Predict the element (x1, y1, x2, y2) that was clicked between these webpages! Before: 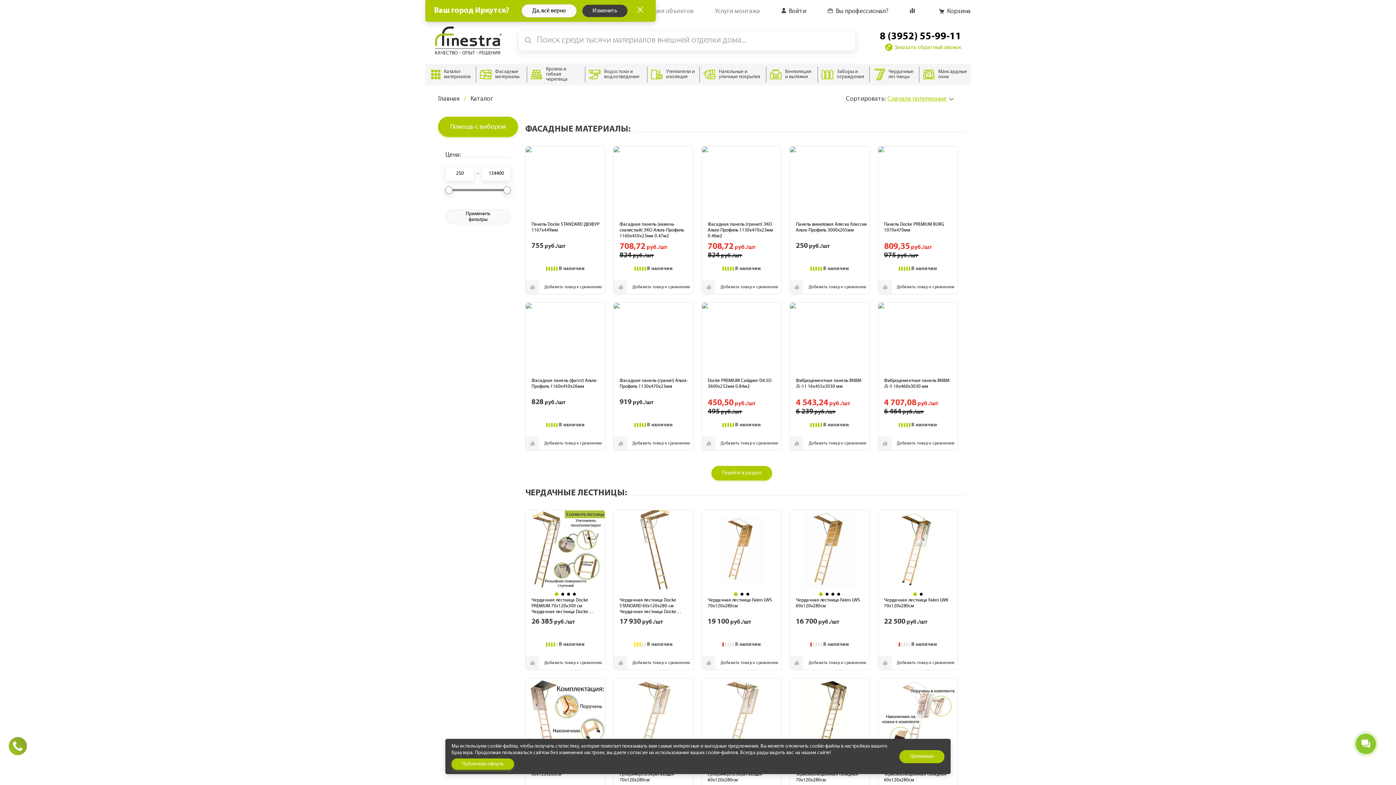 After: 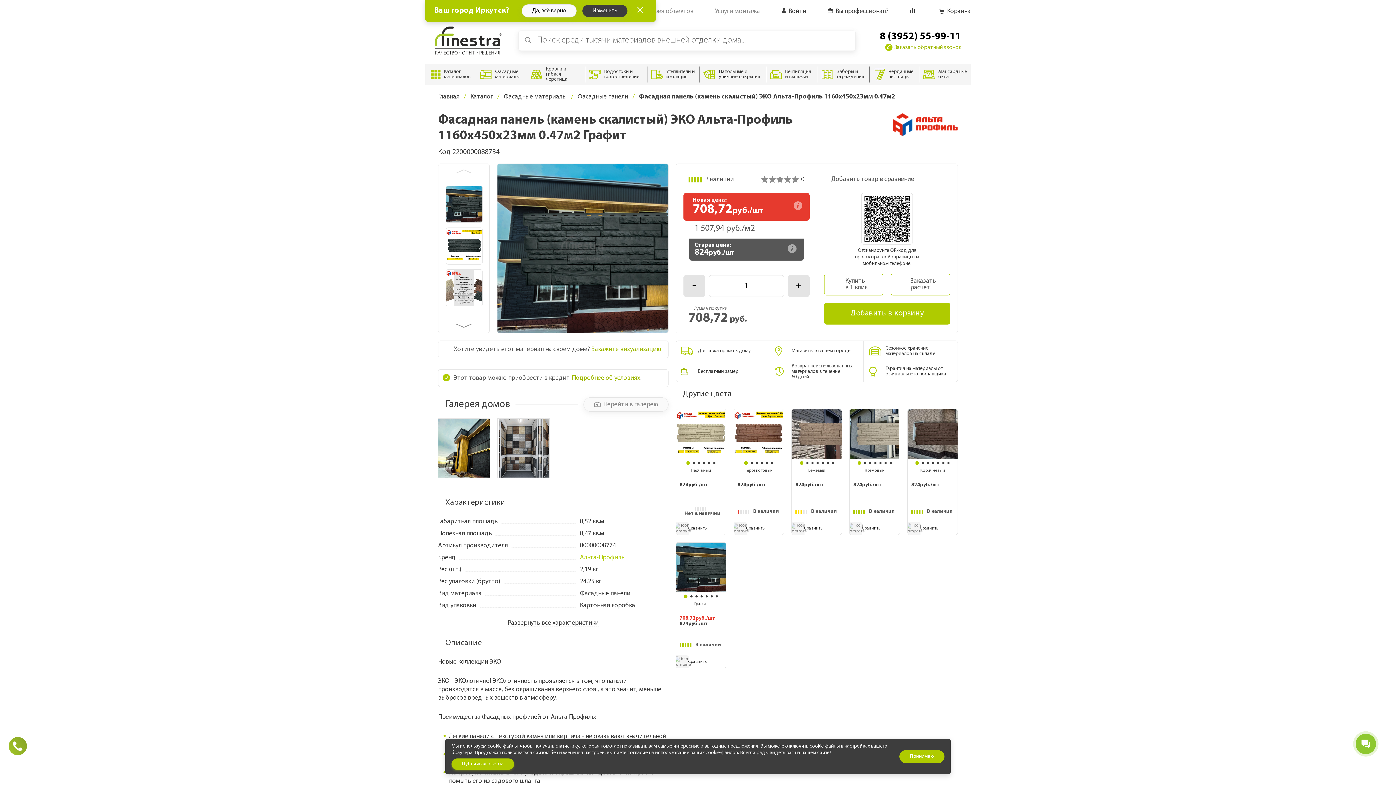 Action: label: Фасадная панель (камень скалистый) ЭКО Альта-Профиль 1160х450х23мм 0.47м2 bbox: (619, 221, 691, 239)